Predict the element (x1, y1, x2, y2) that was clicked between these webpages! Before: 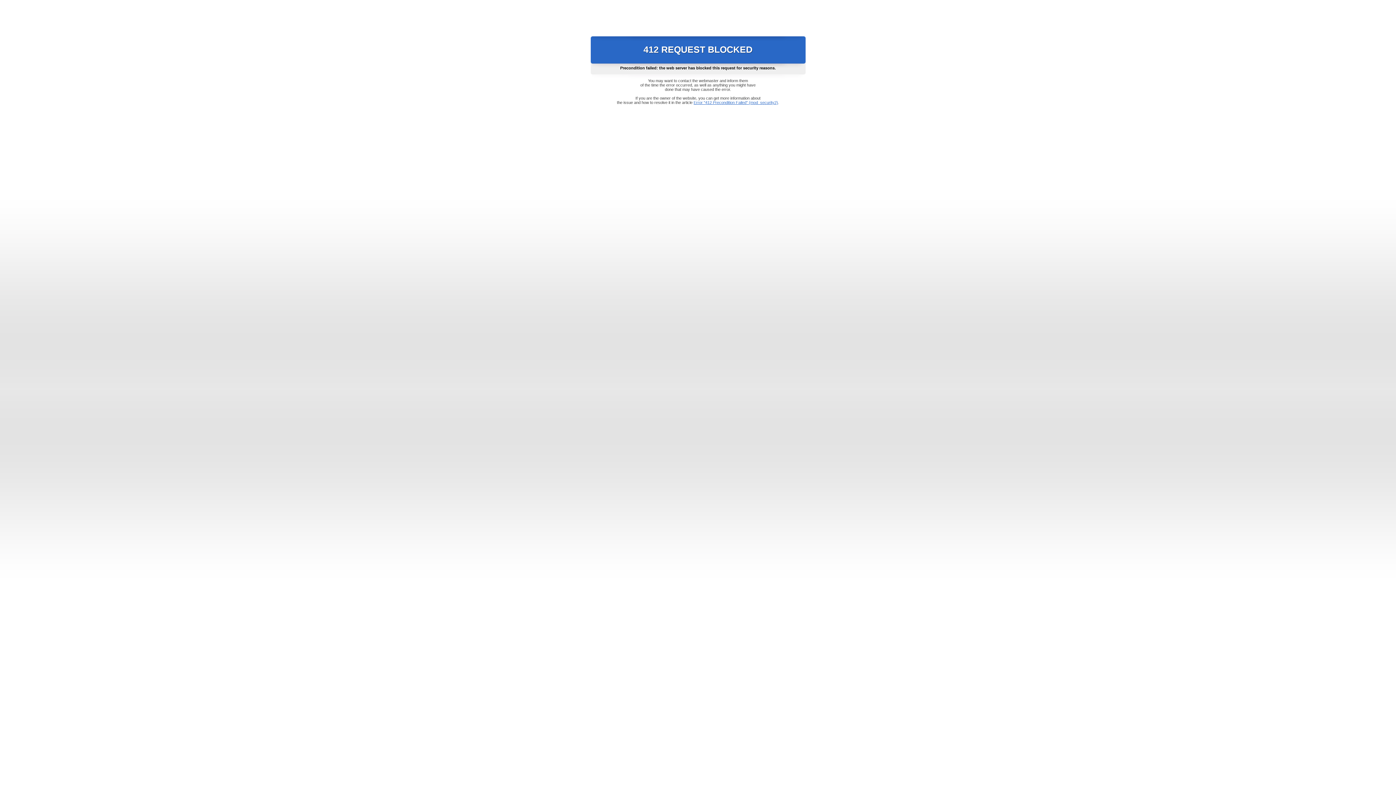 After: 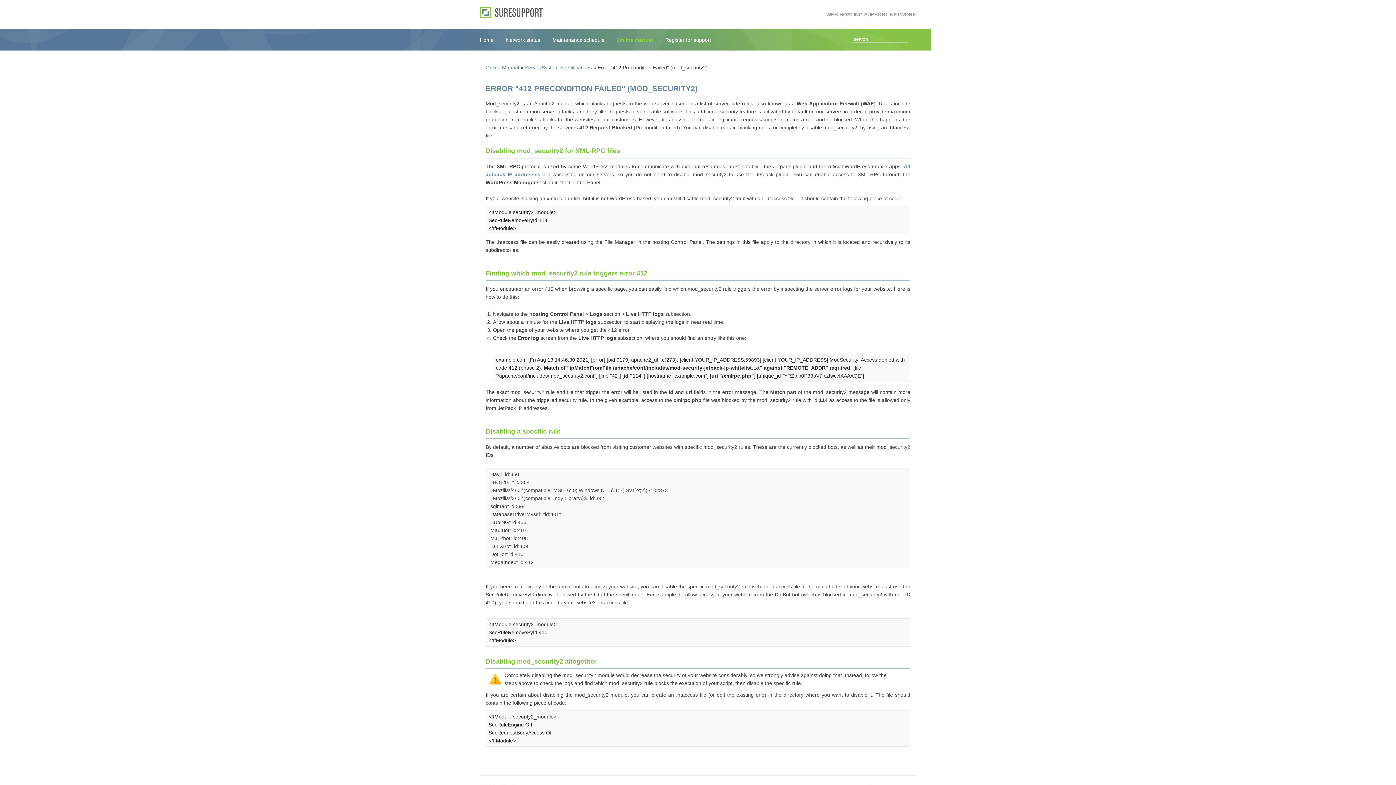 Action: label: Error "412 Precondition Failed" (mod_security2) bbox: (693, 100, 778, 104)